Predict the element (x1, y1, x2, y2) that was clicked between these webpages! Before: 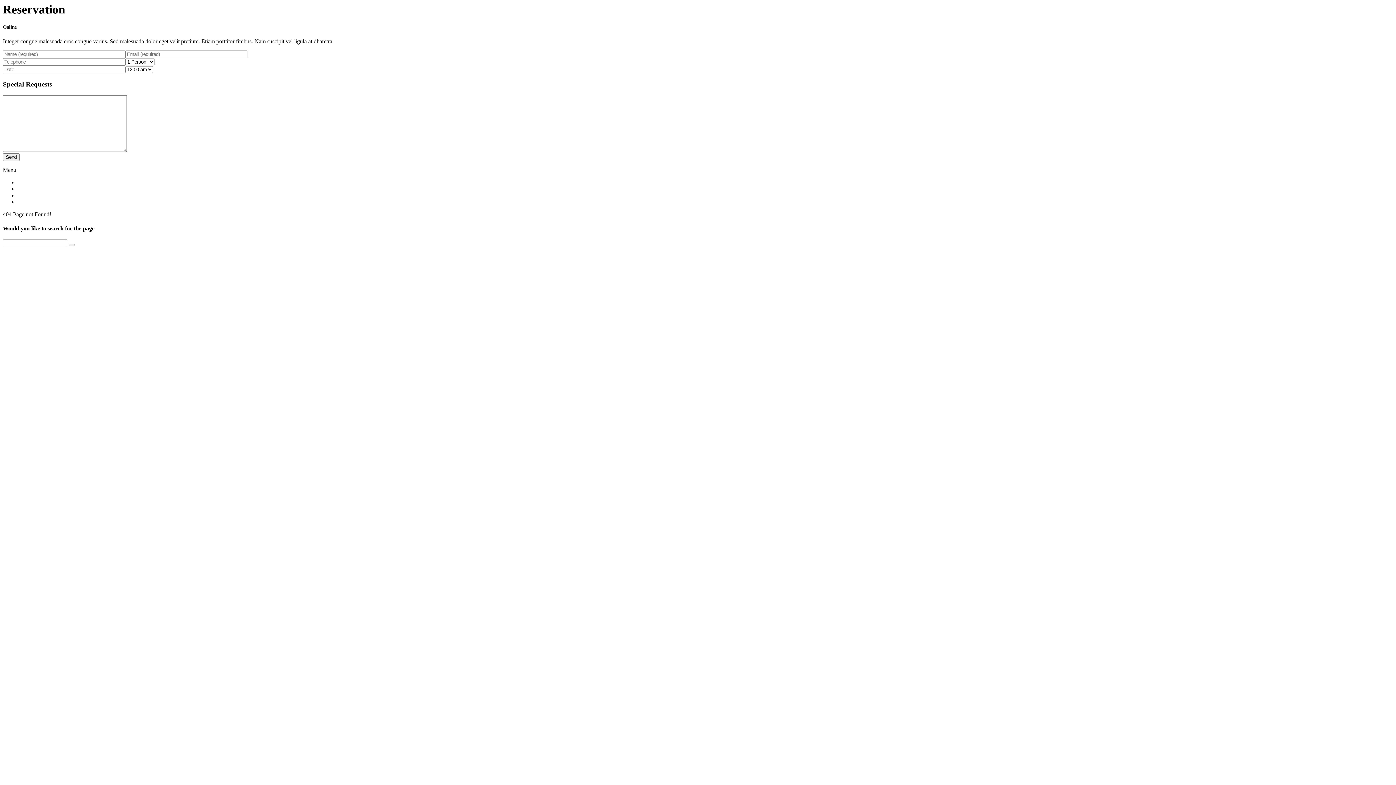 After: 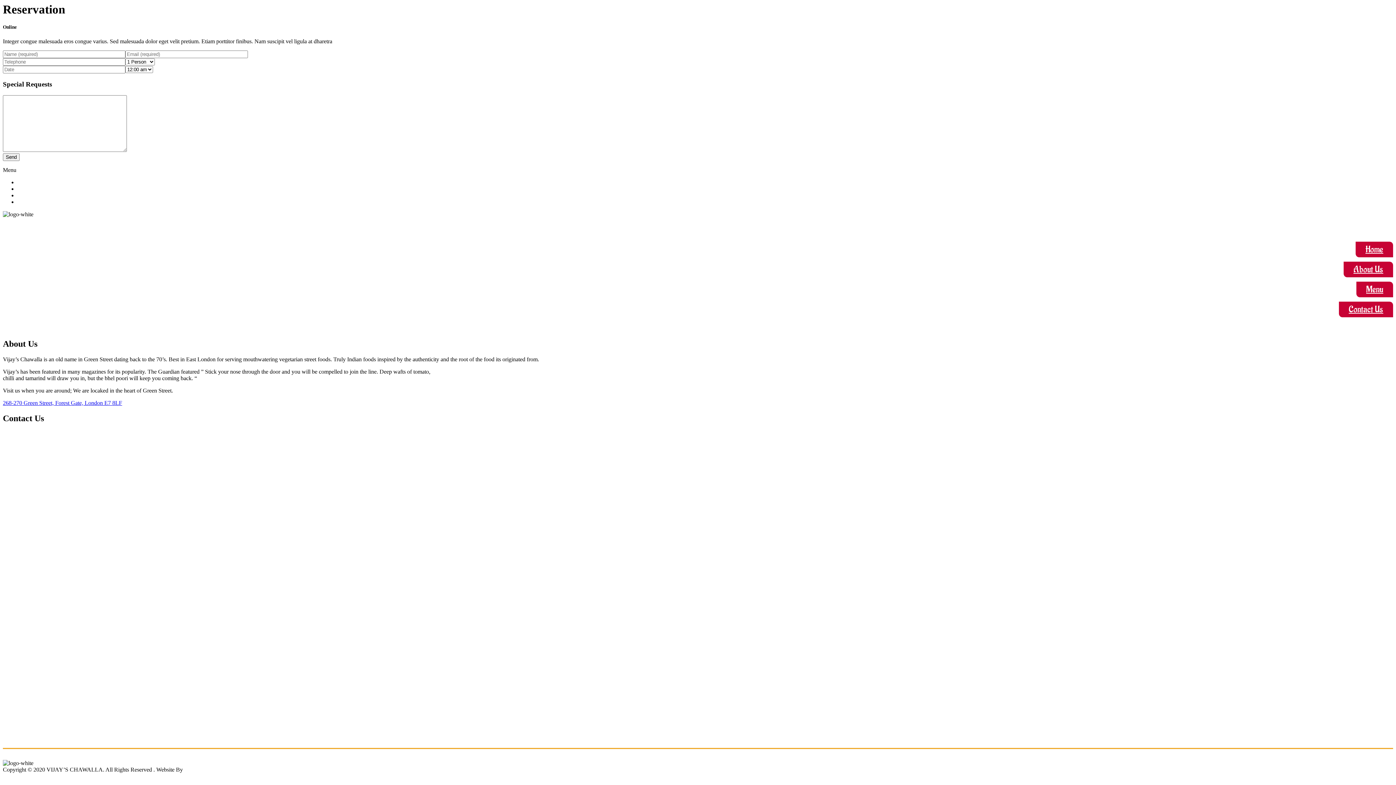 Action: label: About Us bbox: (17, 185, 40, 191)